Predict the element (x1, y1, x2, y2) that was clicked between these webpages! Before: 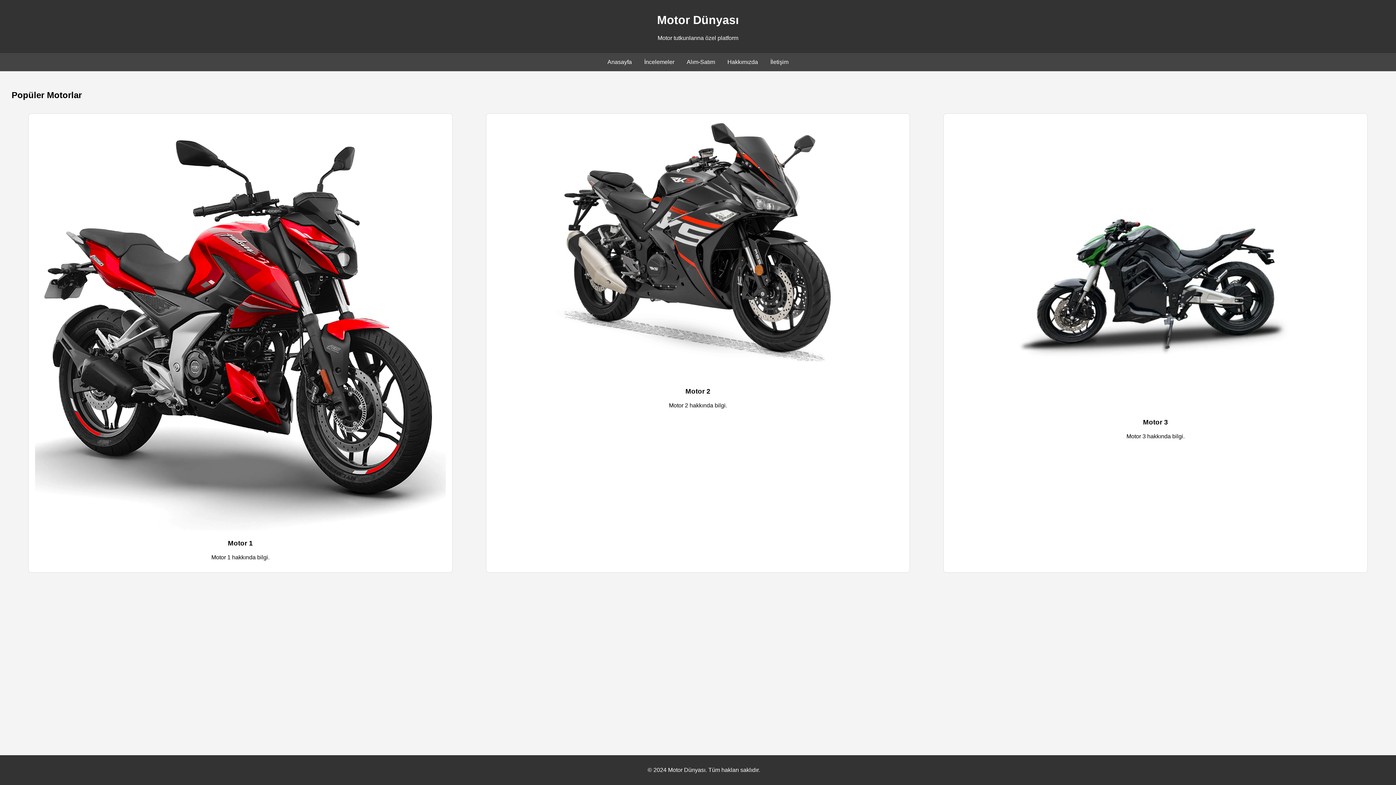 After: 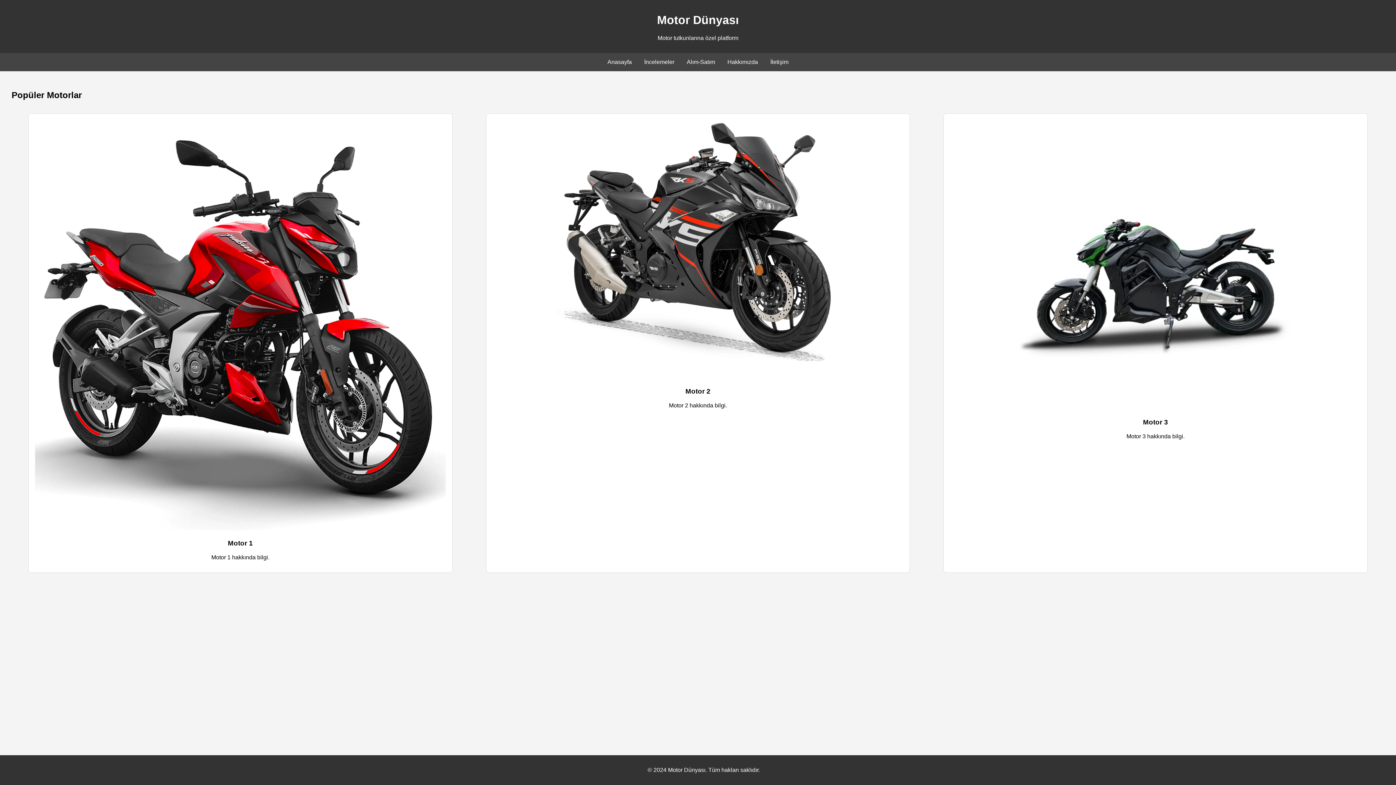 Action: bbox: (686, 58, 715, 65) label: Alım-Satım